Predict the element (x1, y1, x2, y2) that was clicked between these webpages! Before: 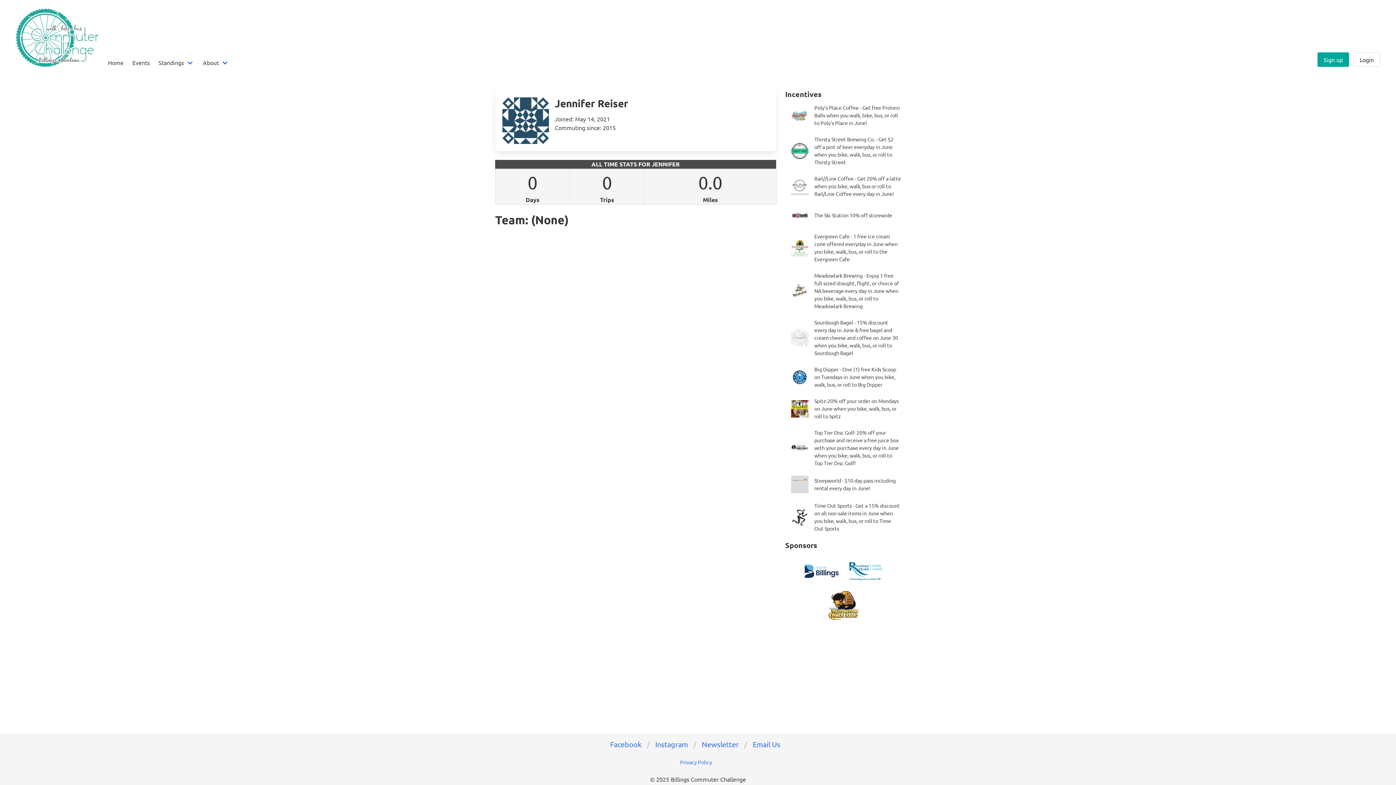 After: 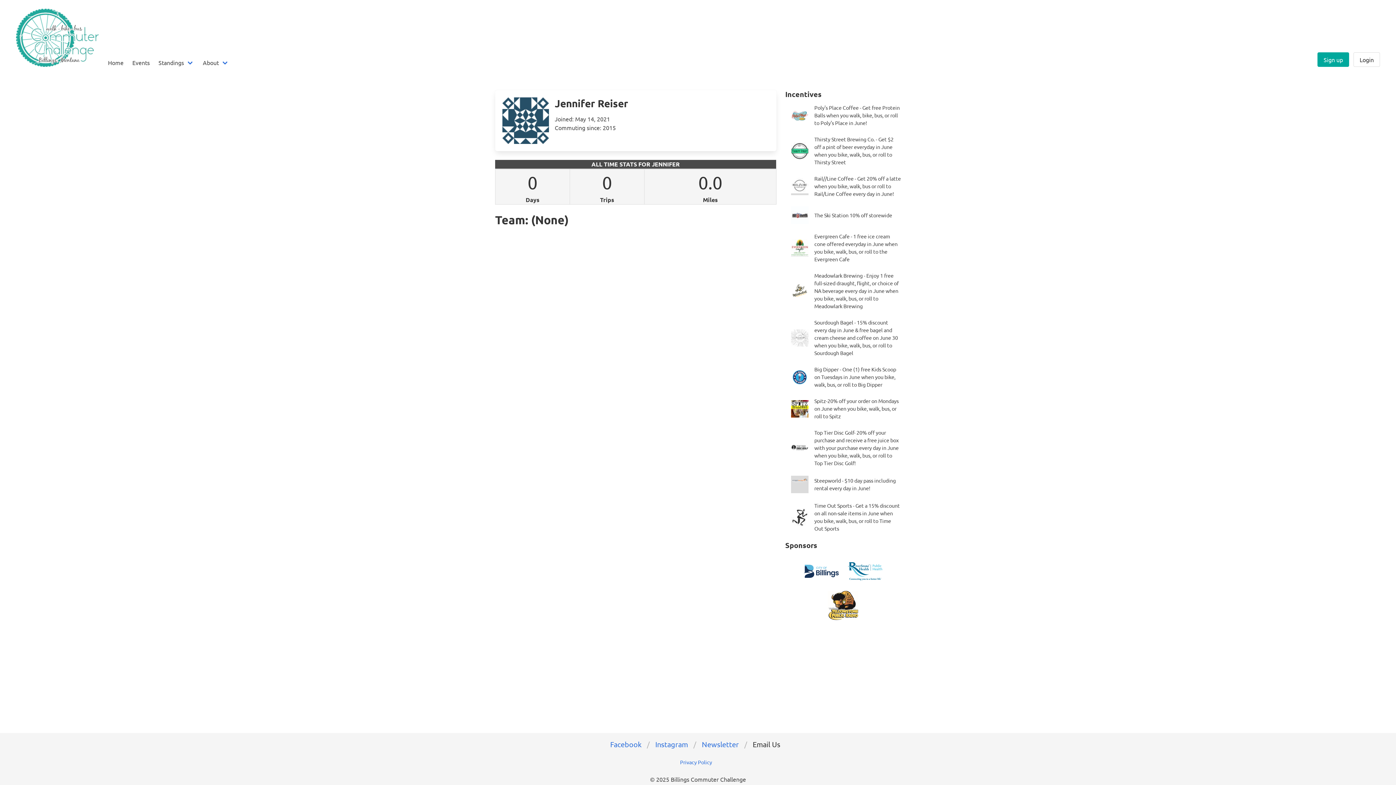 Action: bbox: (747, 739, 786, 750) label: Email Us